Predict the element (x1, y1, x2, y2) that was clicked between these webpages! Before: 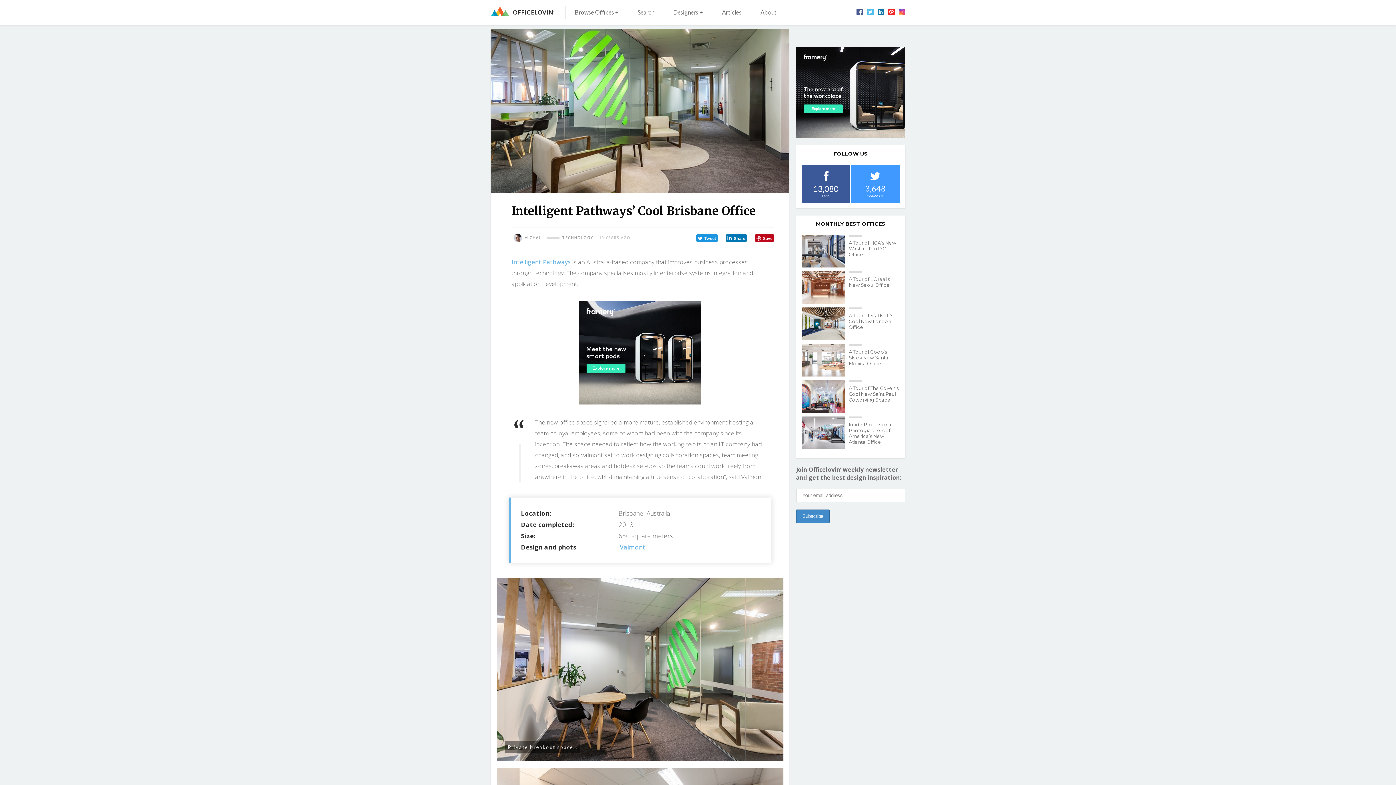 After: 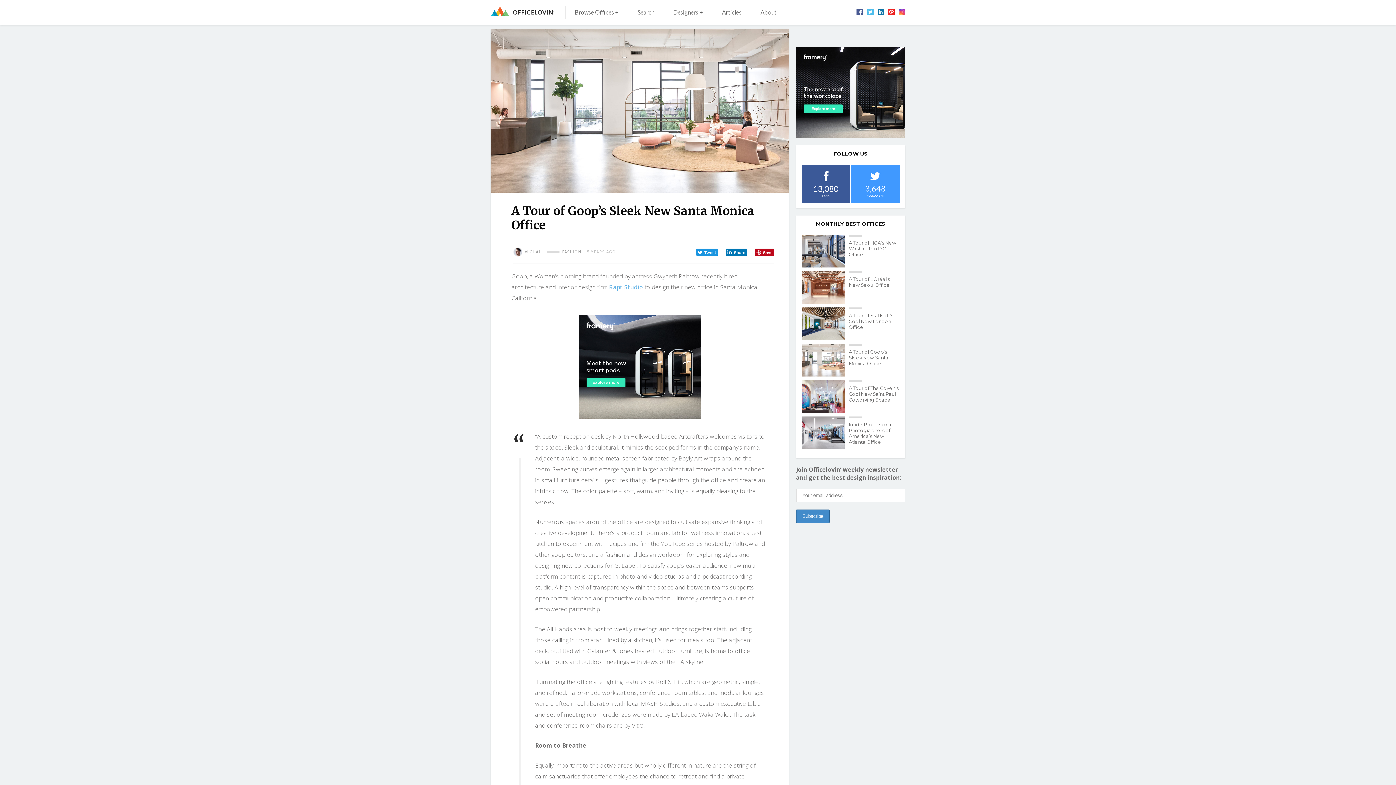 Action: label: A Tour of Goop’s Sleek New Santa Monica Office bbox: (801, 343, 900, 376)